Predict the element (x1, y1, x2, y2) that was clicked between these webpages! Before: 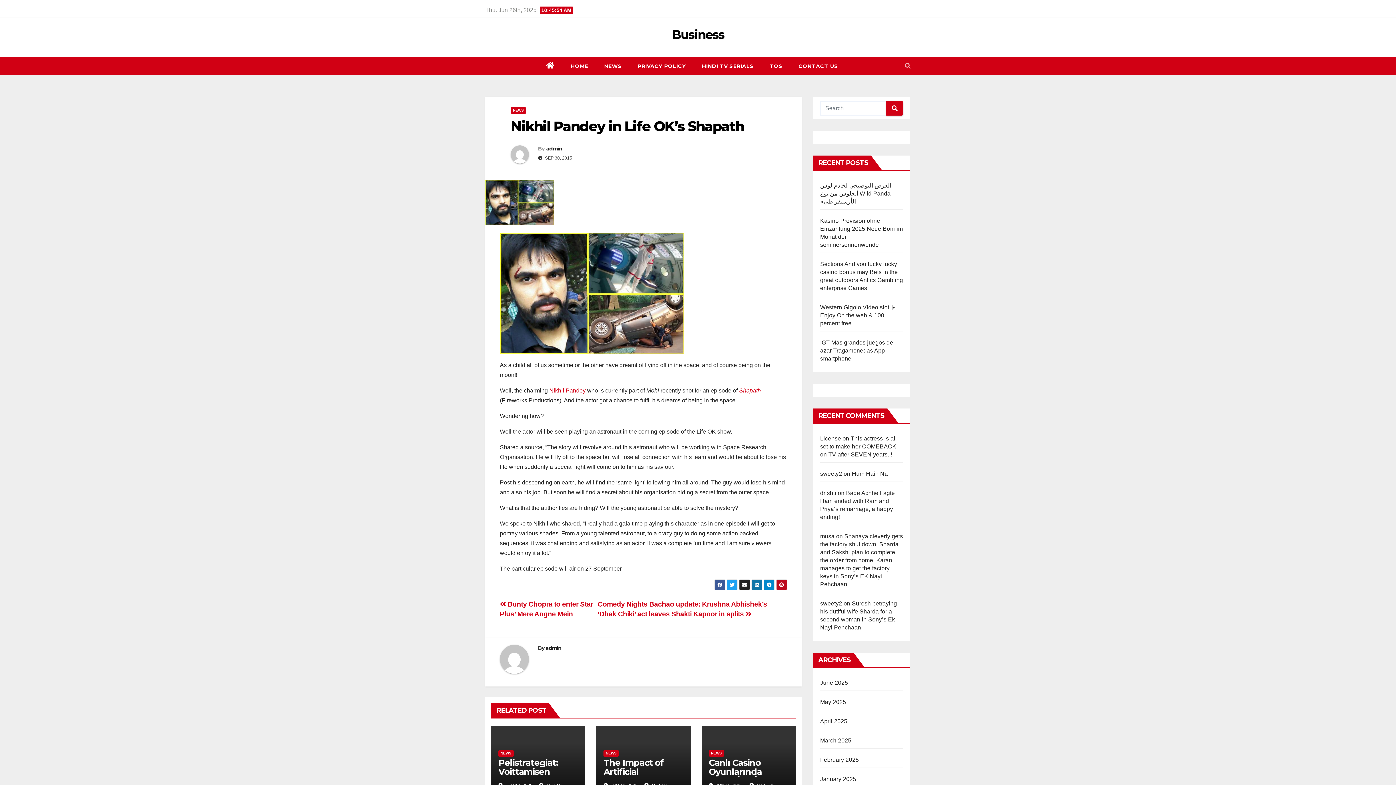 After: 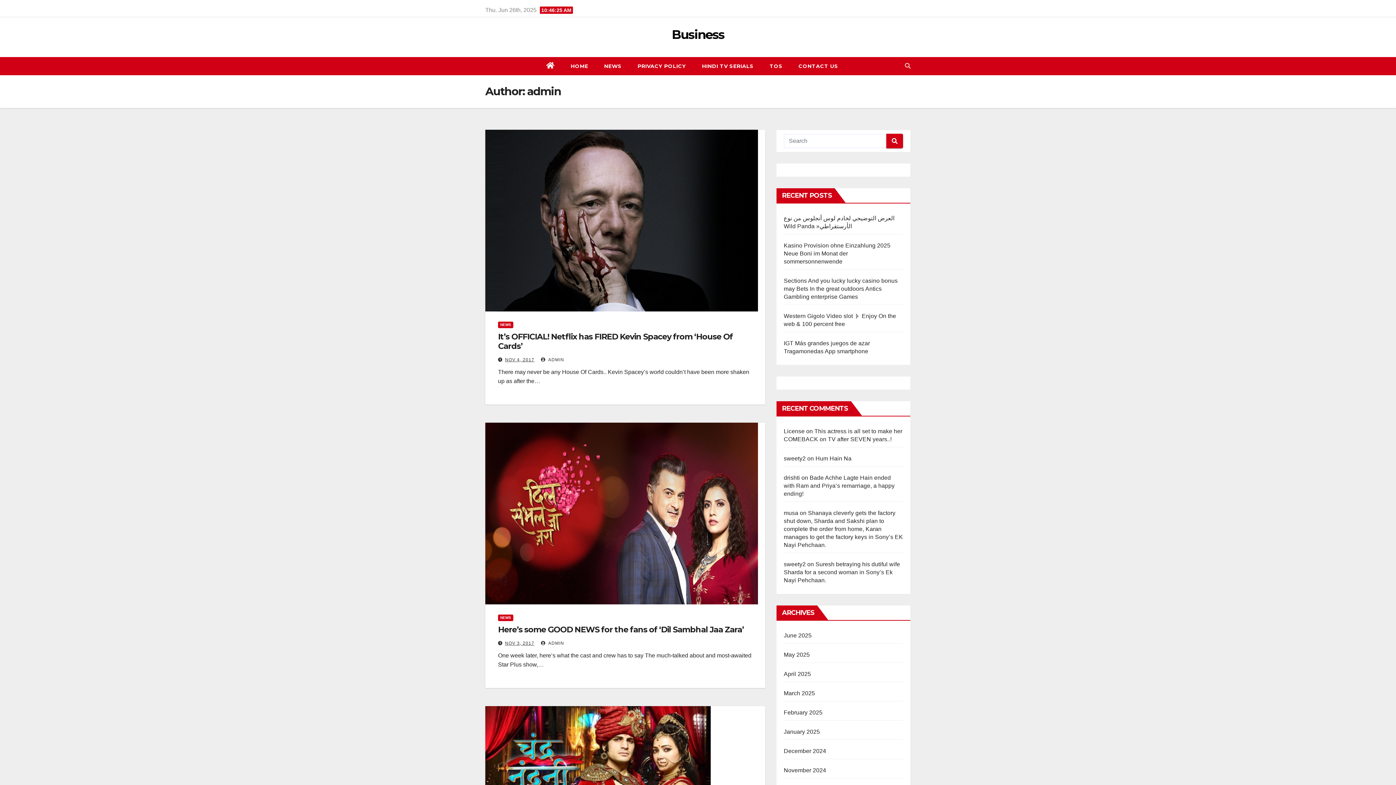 Action: label: admin bbox: (546, 145, 562, 152)